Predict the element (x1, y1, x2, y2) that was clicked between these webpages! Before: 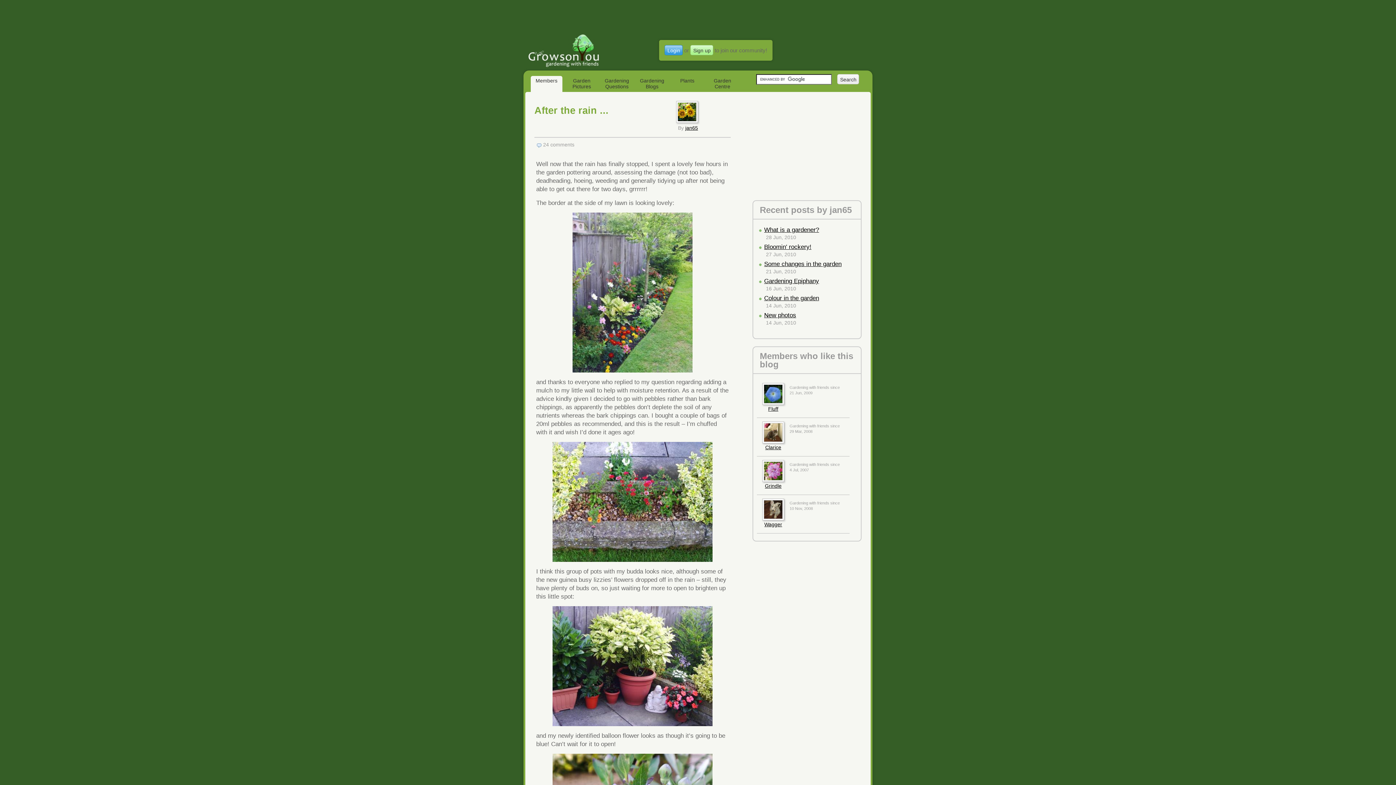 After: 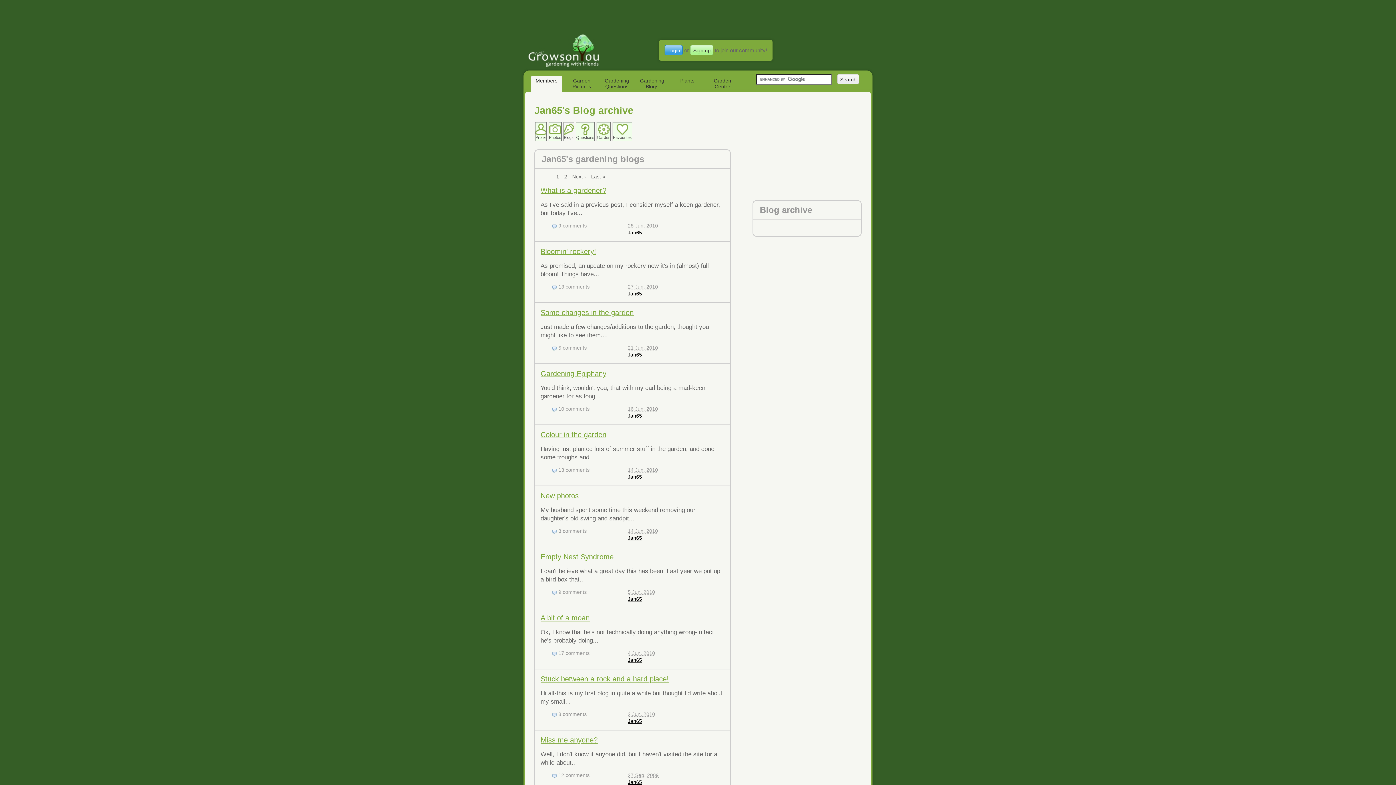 Action: label: jan65 bbox: (685, 125, 698, 130)